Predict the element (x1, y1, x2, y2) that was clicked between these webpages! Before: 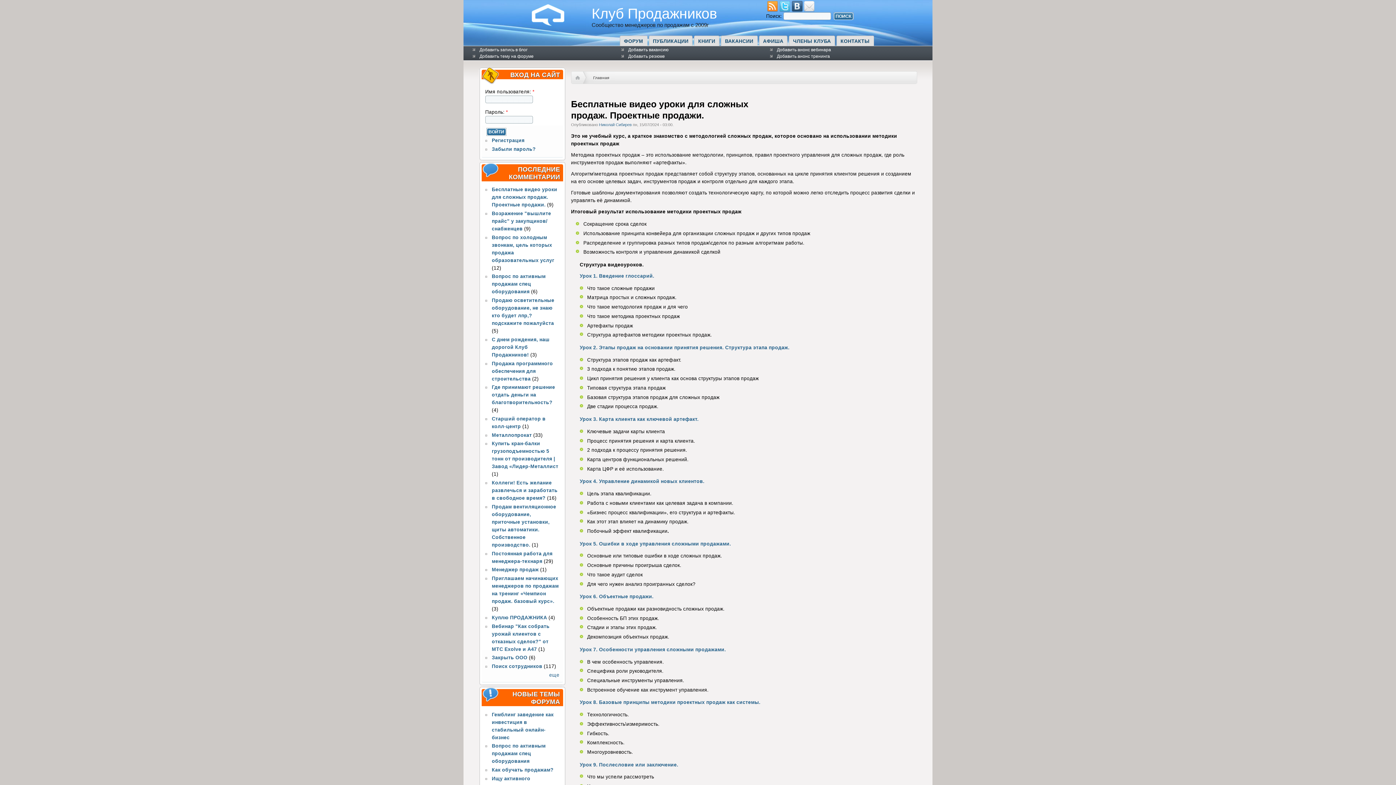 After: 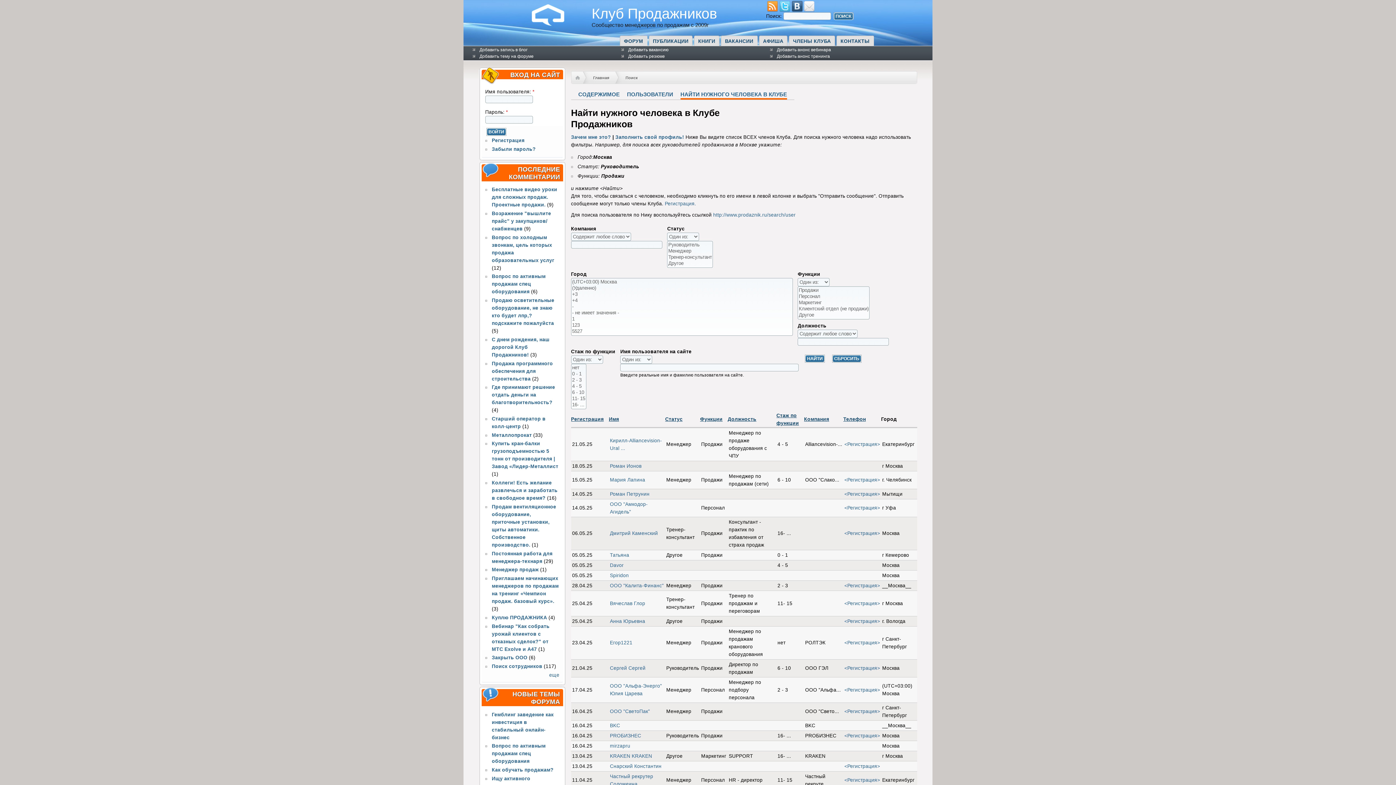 Action: bbox: (793, 35, 835, 45) label: ЧЛЕНЫ КЛУБА